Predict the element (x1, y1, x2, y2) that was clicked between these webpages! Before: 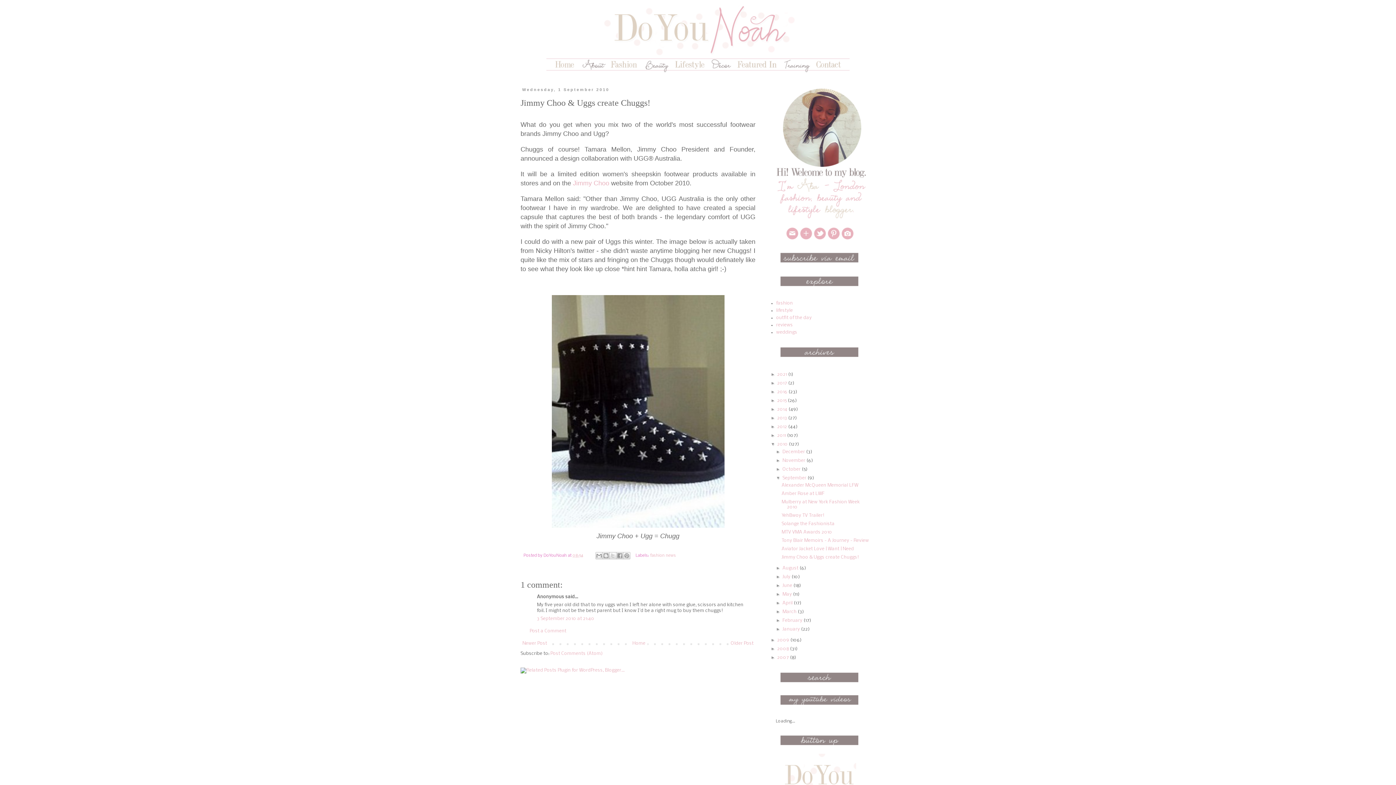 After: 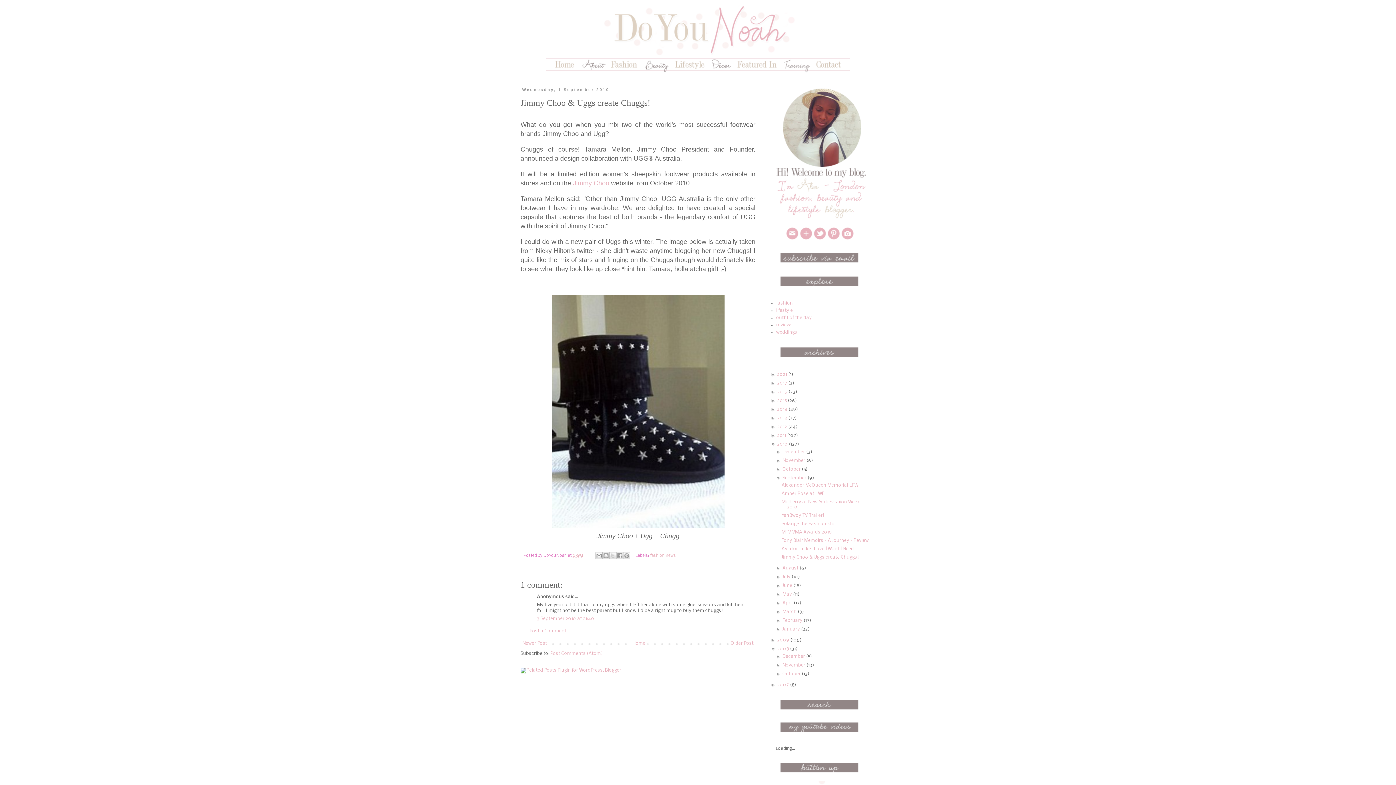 Action: bbox: (770, 646, 777, 651) label: ►  